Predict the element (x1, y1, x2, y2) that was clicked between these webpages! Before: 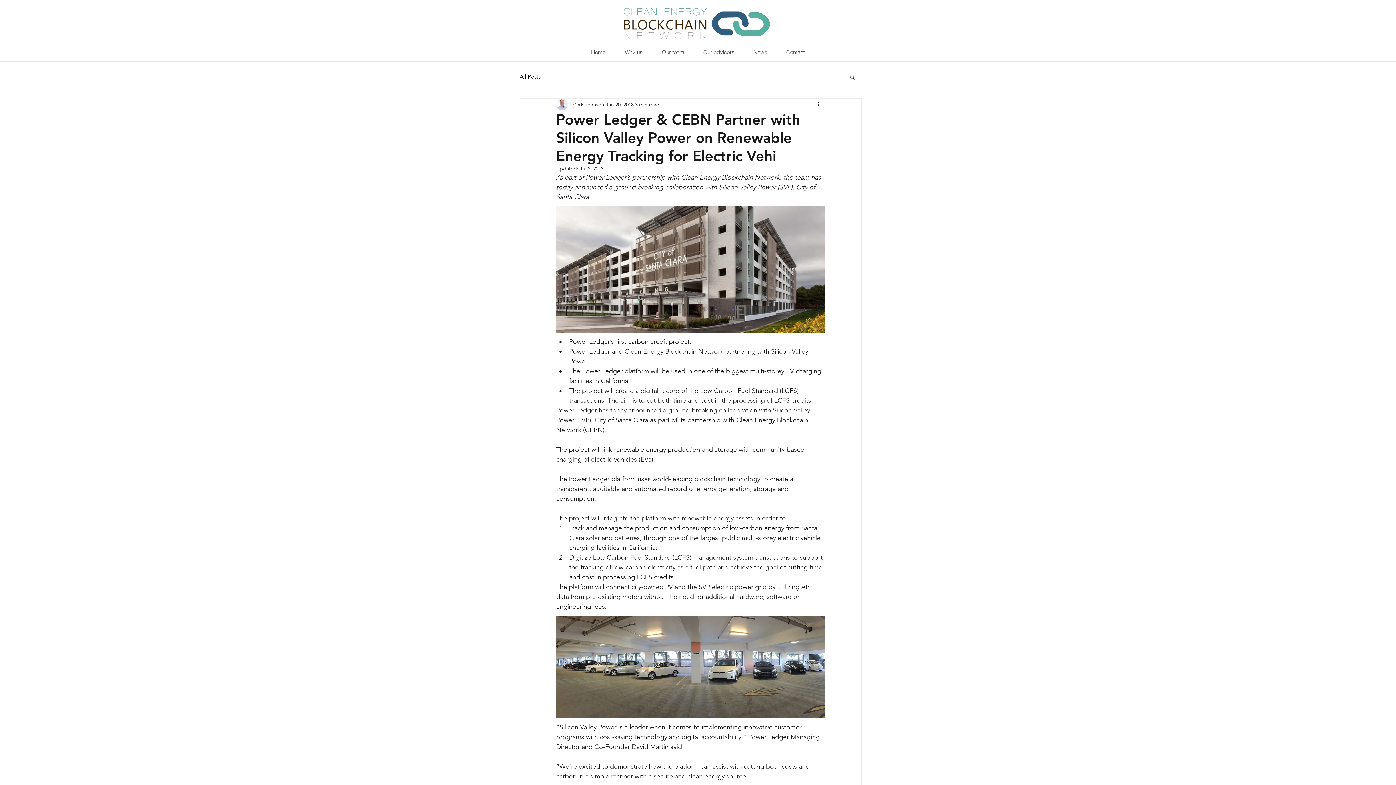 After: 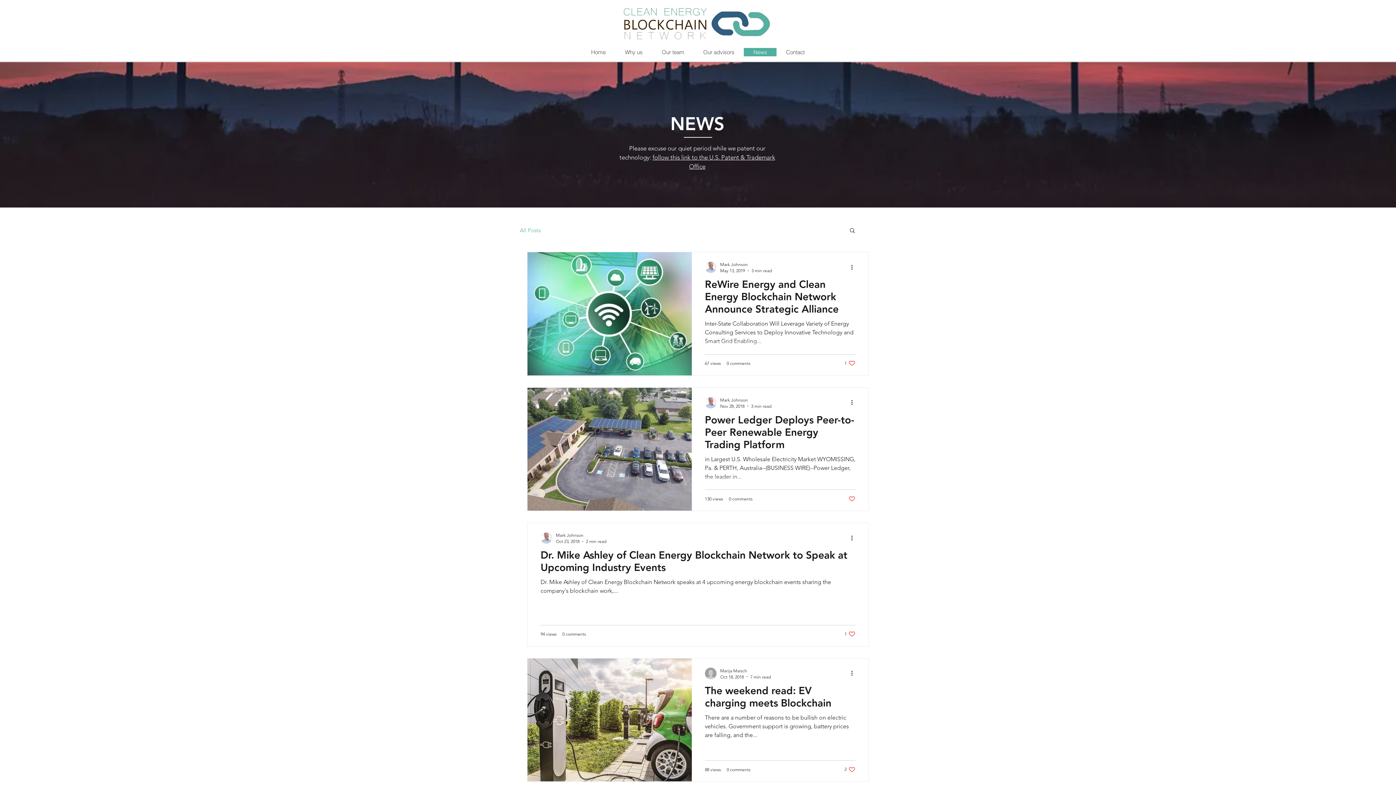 Action: label: News bbox: (744, 48, 776, 56)